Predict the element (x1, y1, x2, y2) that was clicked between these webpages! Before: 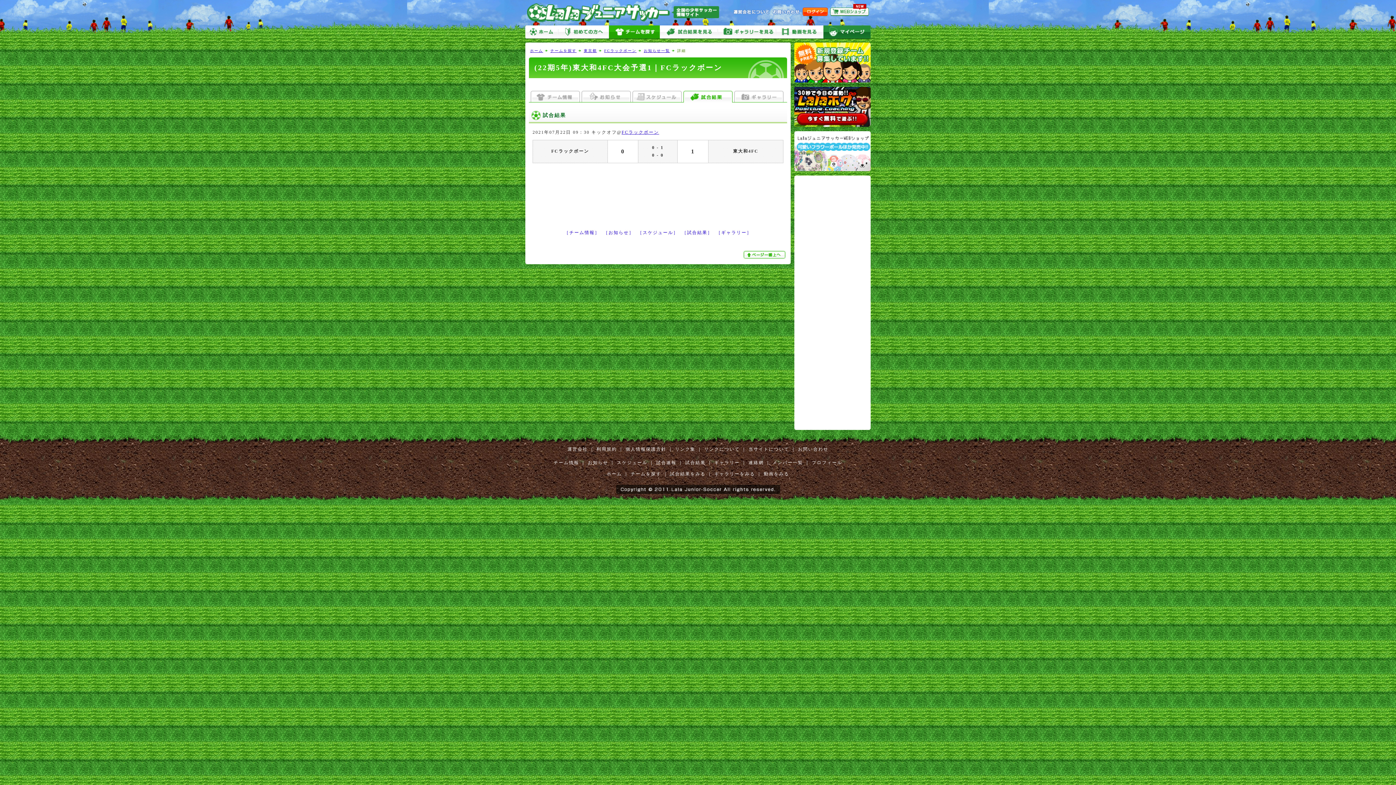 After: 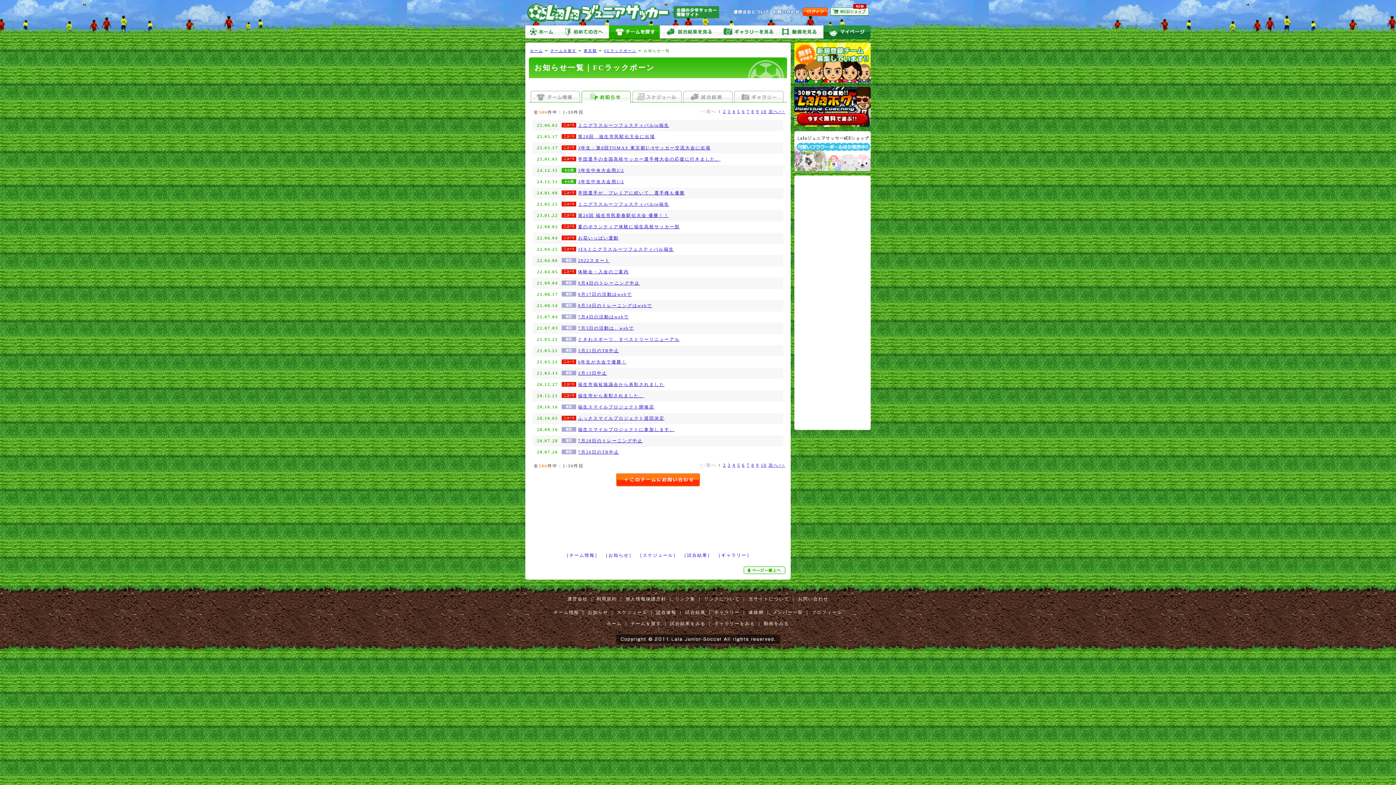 Action: label: お知らせ一覧 bbox: (644, 46, 674, 54)